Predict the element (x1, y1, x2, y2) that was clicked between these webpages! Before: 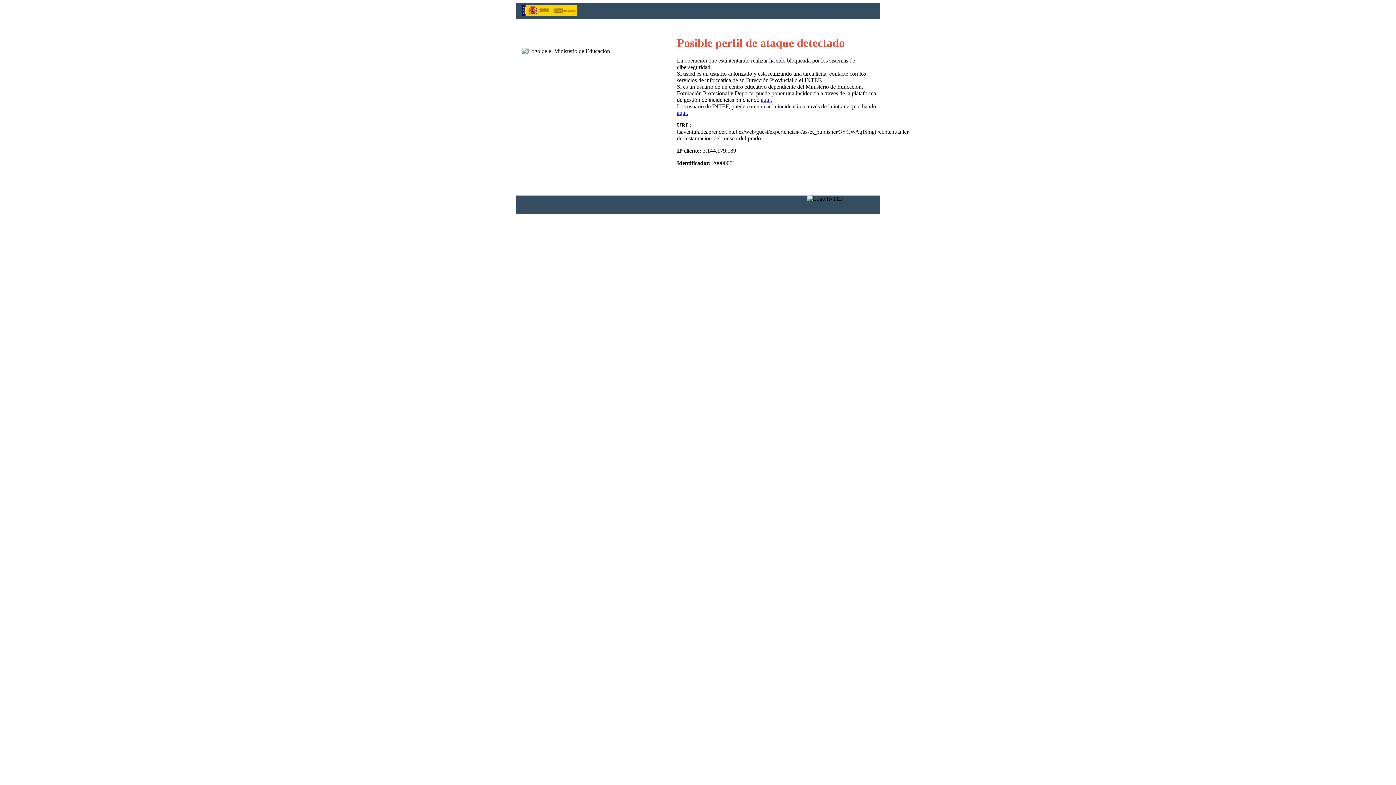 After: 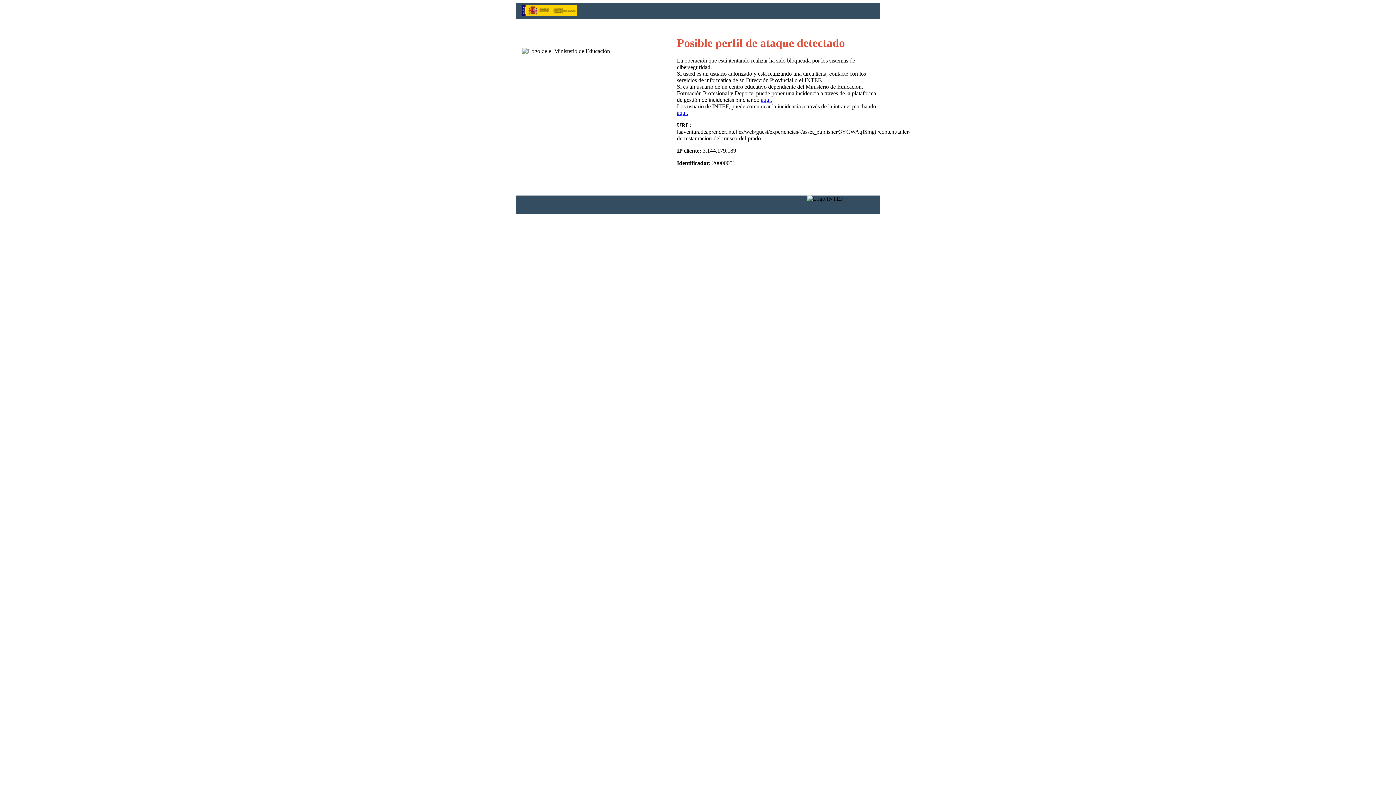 Action: bbox: (677, 109, 688, 116) label: aquí.